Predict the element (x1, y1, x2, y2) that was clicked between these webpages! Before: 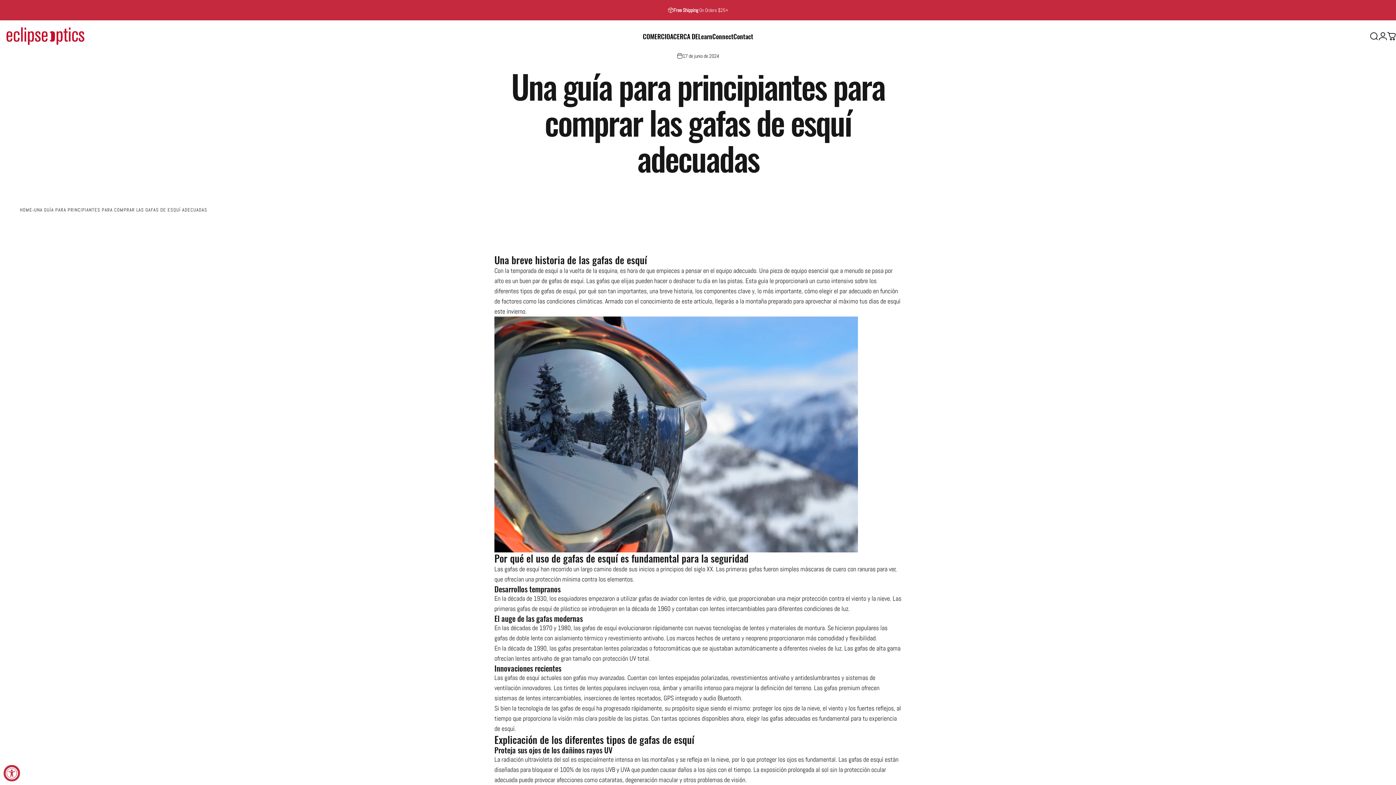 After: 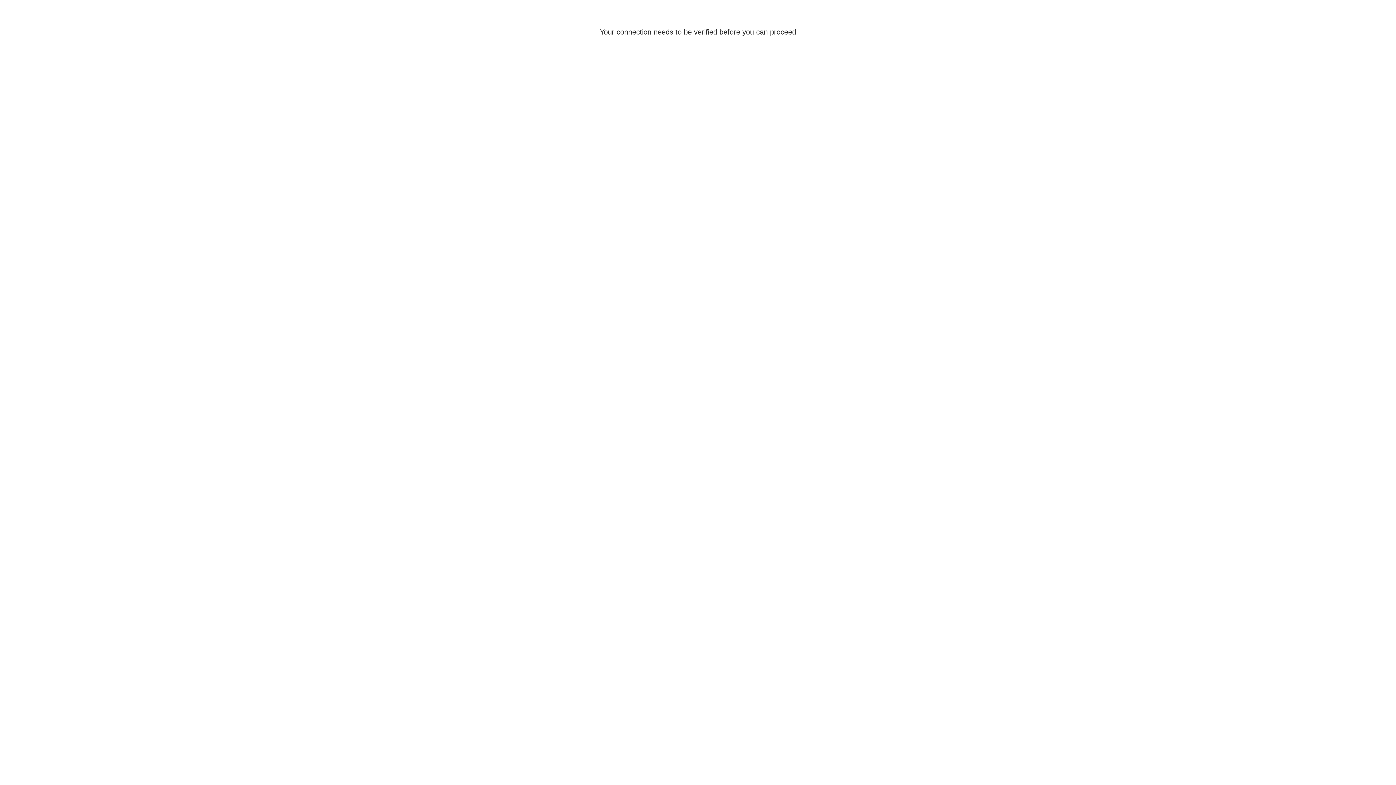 Action: bbox: (1378, 31, 1387, 40) label: Iniciar sesión